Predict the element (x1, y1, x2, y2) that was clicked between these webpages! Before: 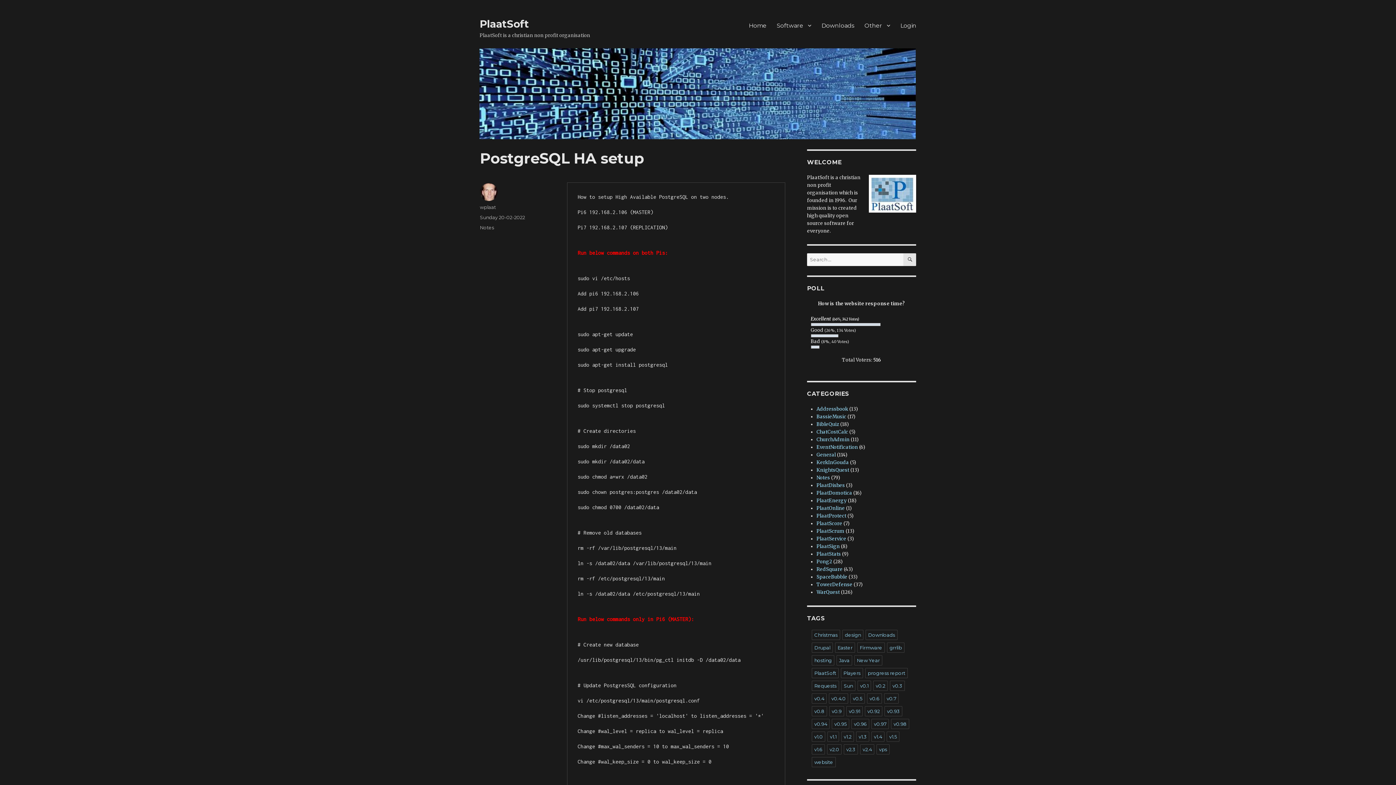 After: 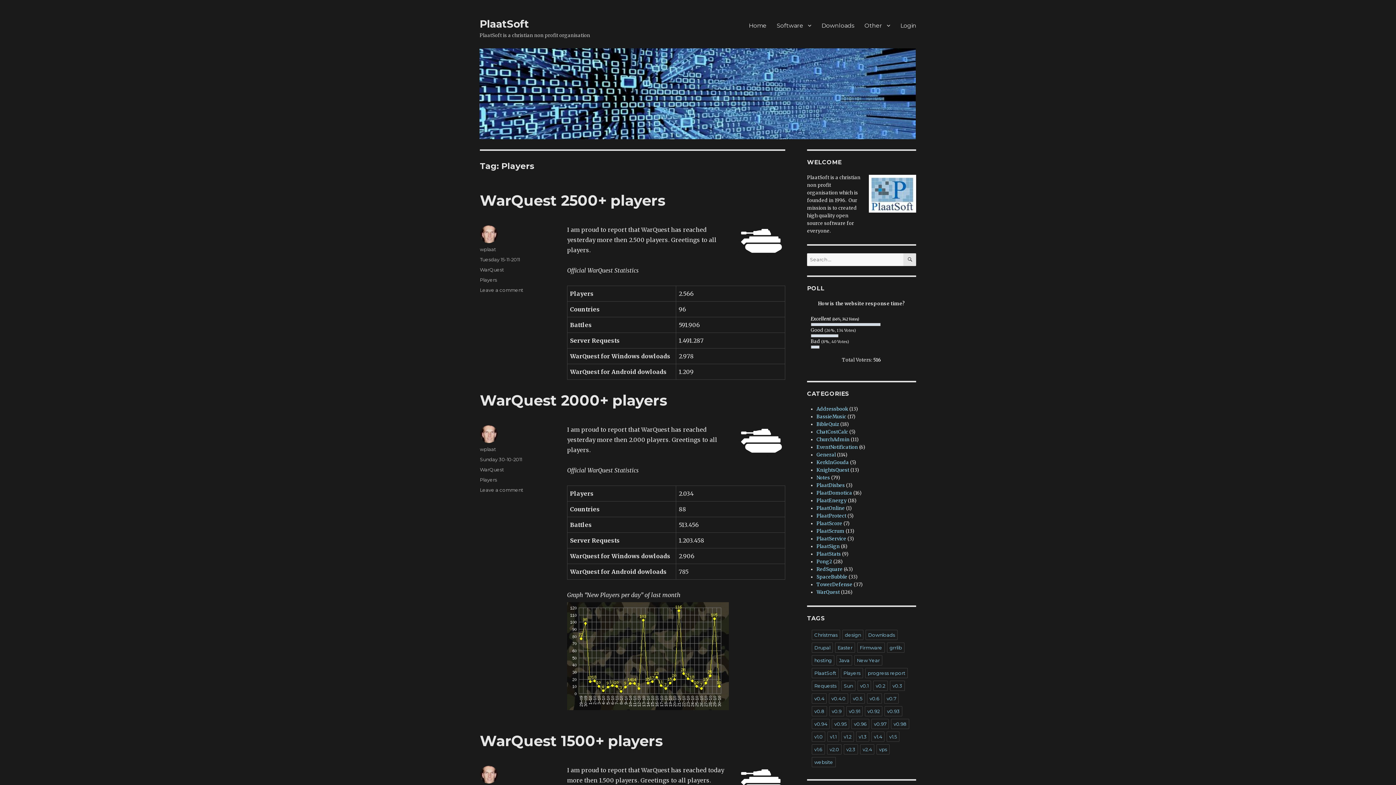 Action: label: Players bbox: (841, 668, 863, 678)